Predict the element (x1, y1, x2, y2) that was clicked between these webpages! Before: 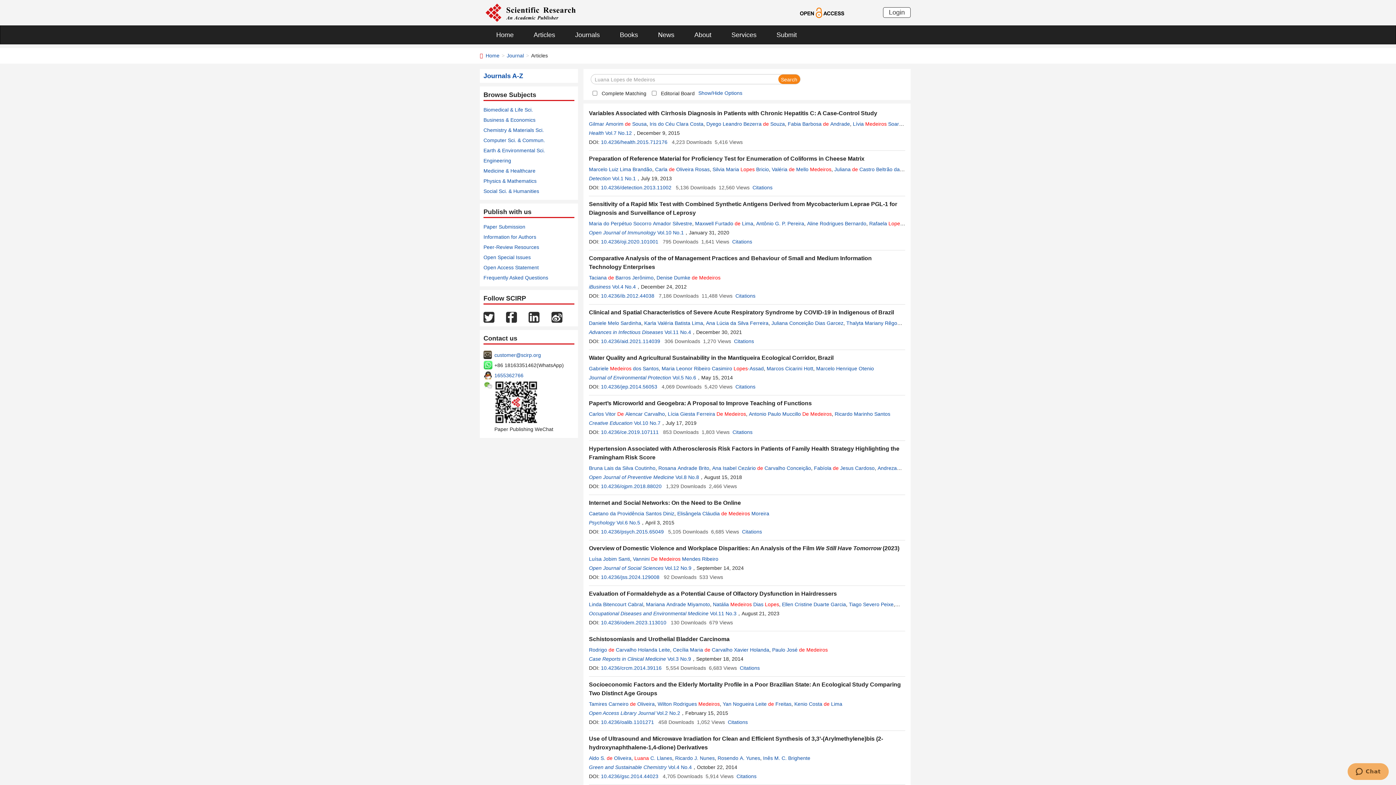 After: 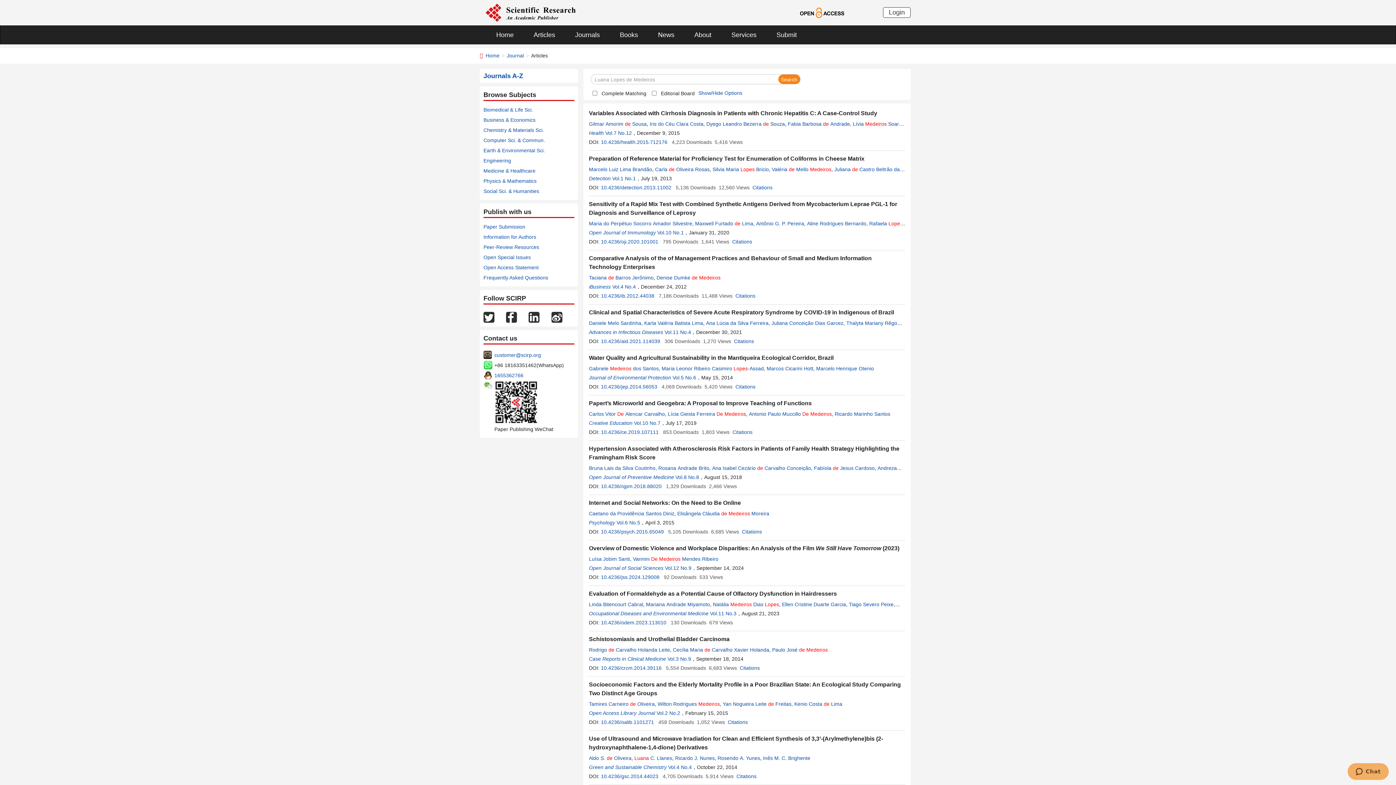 Action: bbox: (778, 74, 800, 84)